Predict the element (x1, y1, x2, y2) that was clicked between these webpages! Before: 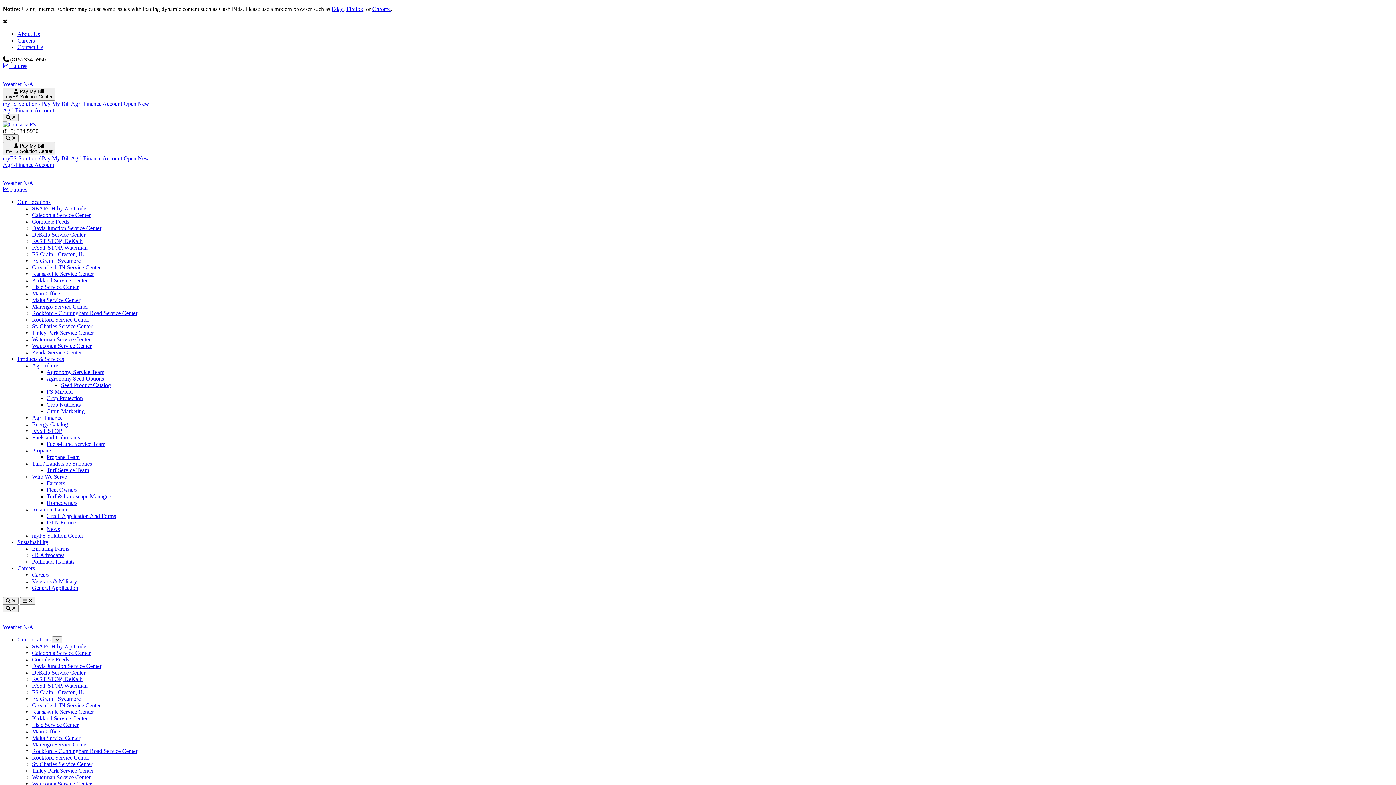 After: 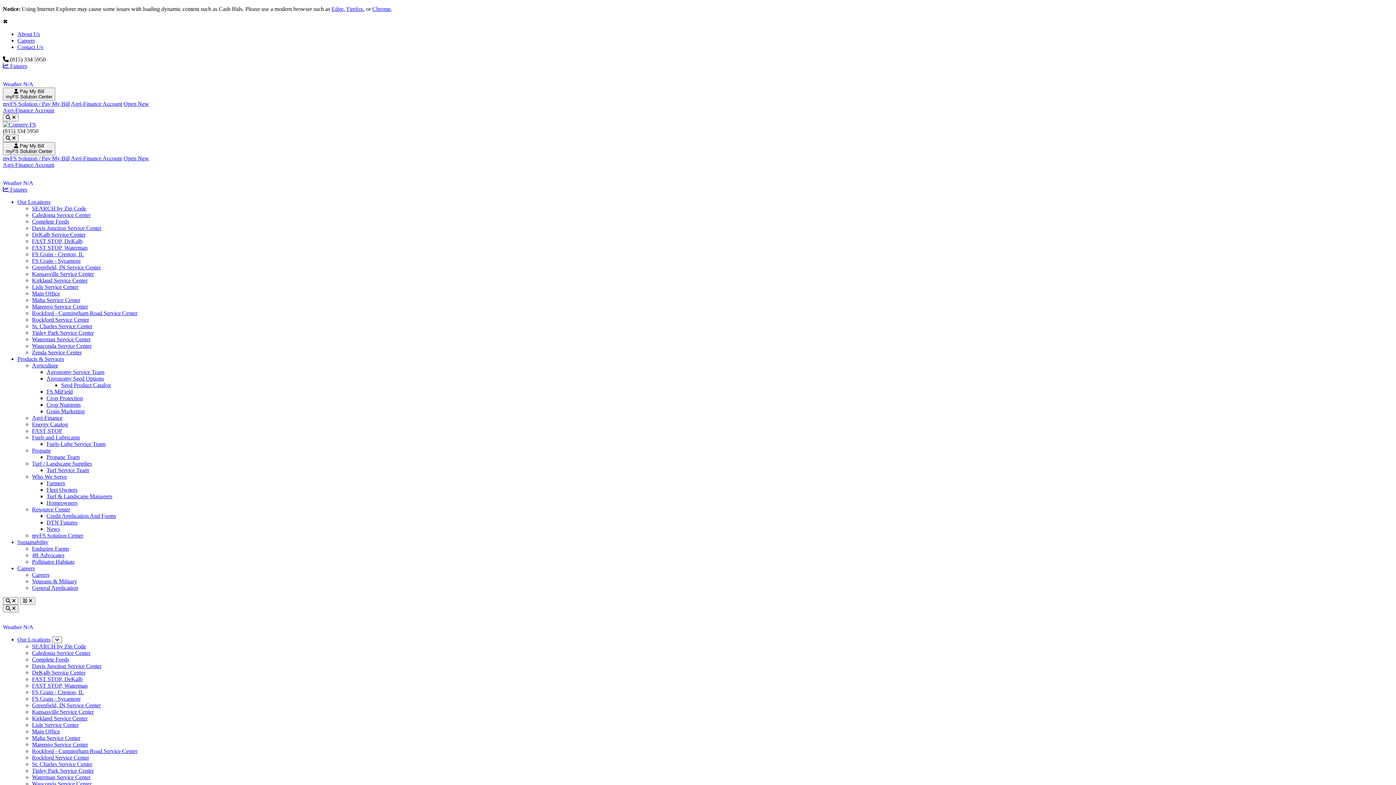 Action: label: Weather N/A bbox: (2, 69, 1393, 87)